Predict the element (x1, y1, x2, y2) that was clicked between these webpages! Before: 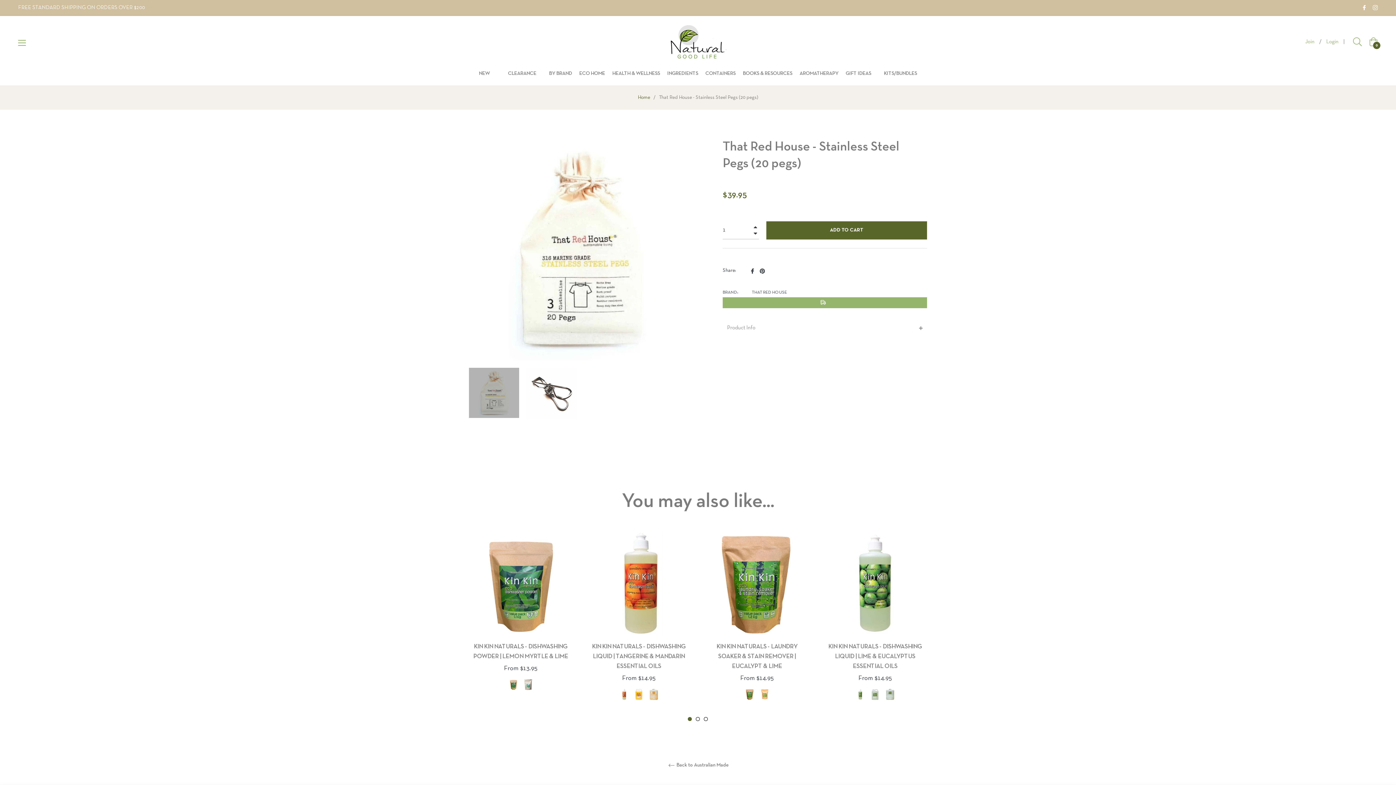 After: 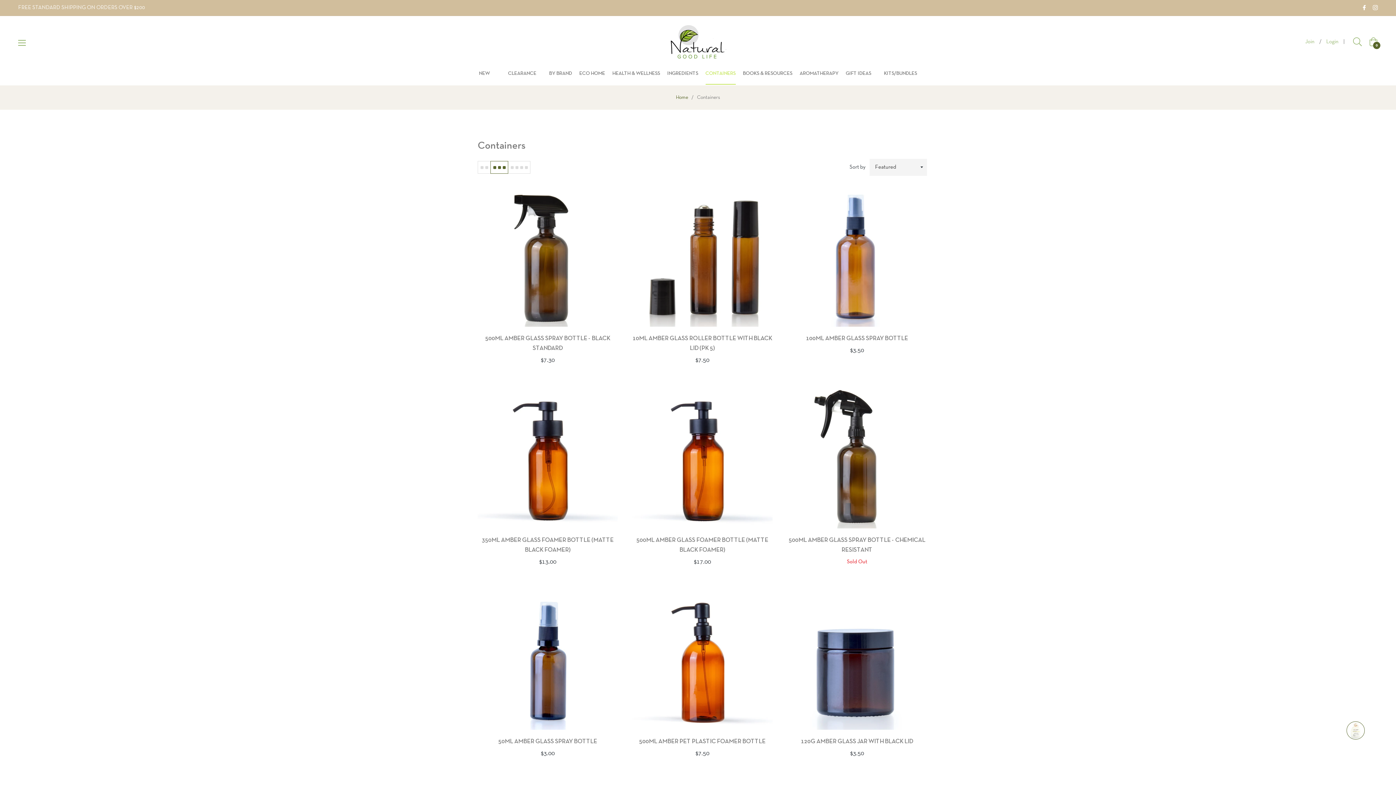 Action: label: CONTAINERS bbox: (702, 61, 739, 85)